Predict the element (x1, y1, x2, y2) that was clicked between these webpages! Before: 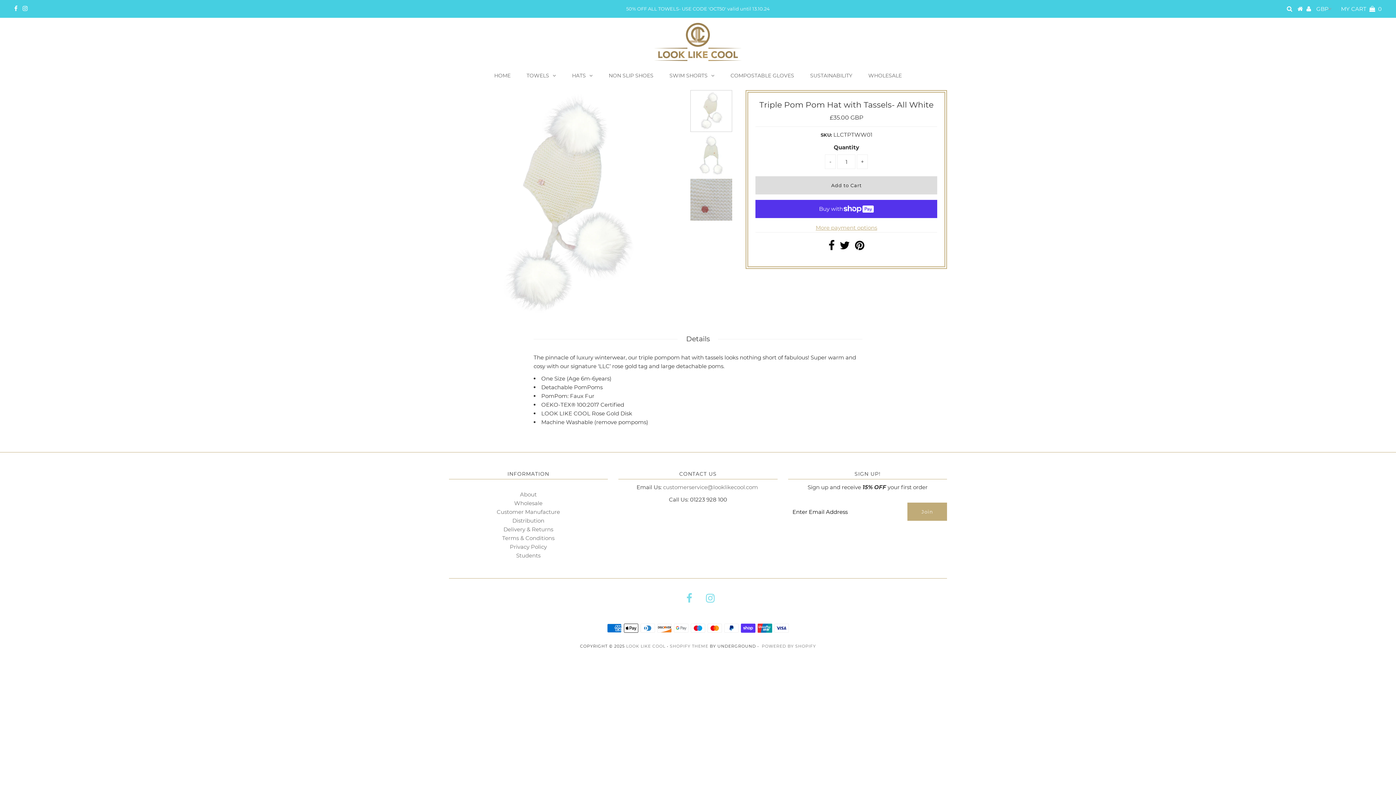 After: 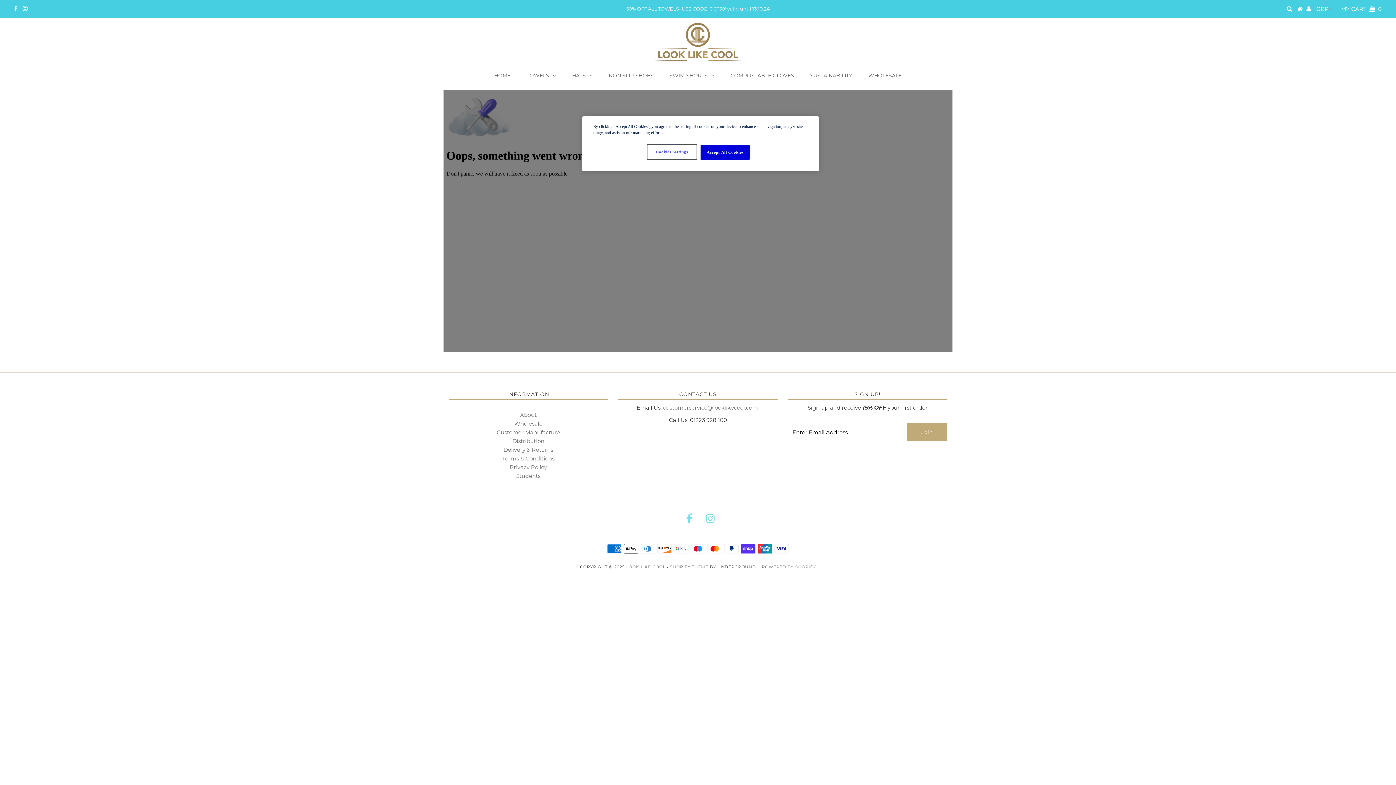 Action: bbox: (516, 552, 540, 559) label: Students